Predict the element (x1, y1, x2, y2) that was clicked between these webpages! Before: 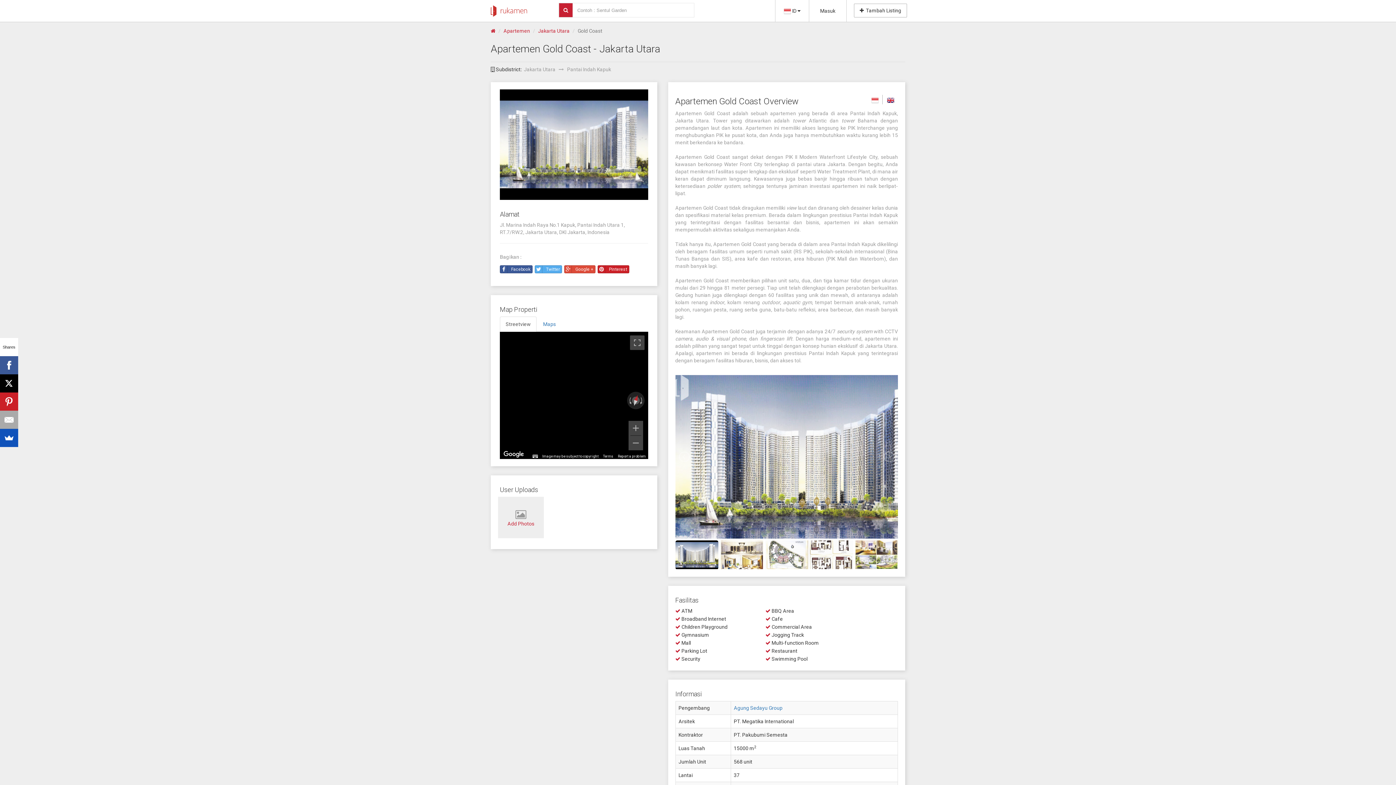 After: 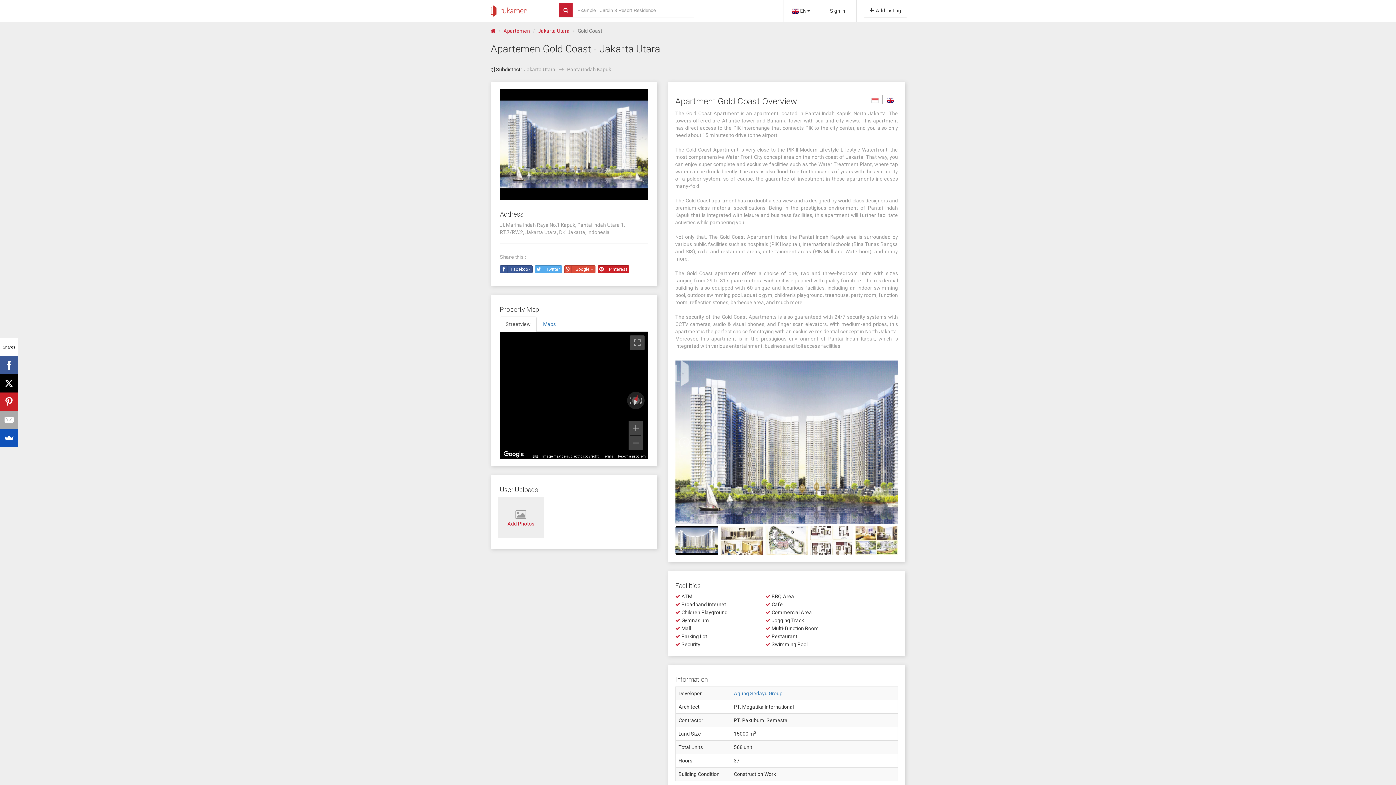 Action: bbox: (887, 94, 894, 104)